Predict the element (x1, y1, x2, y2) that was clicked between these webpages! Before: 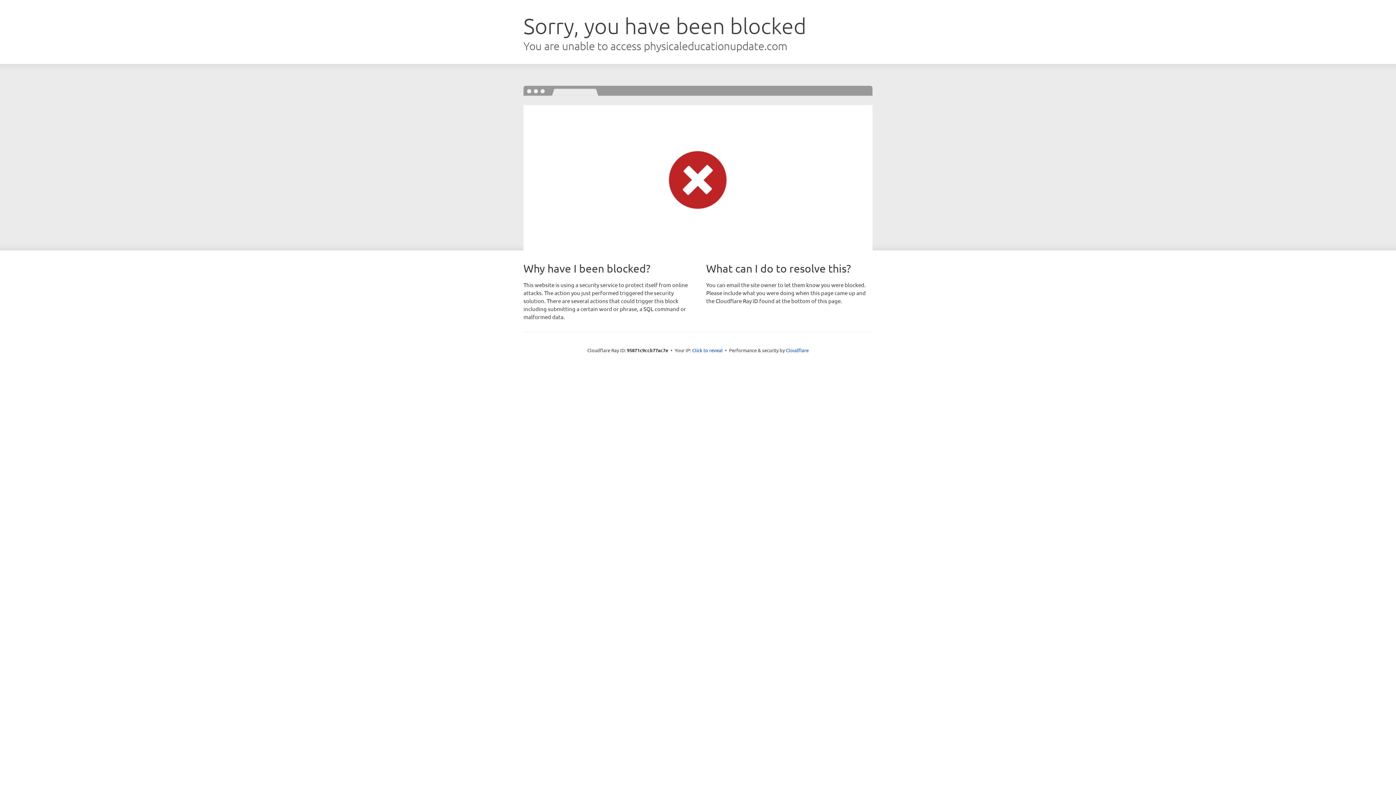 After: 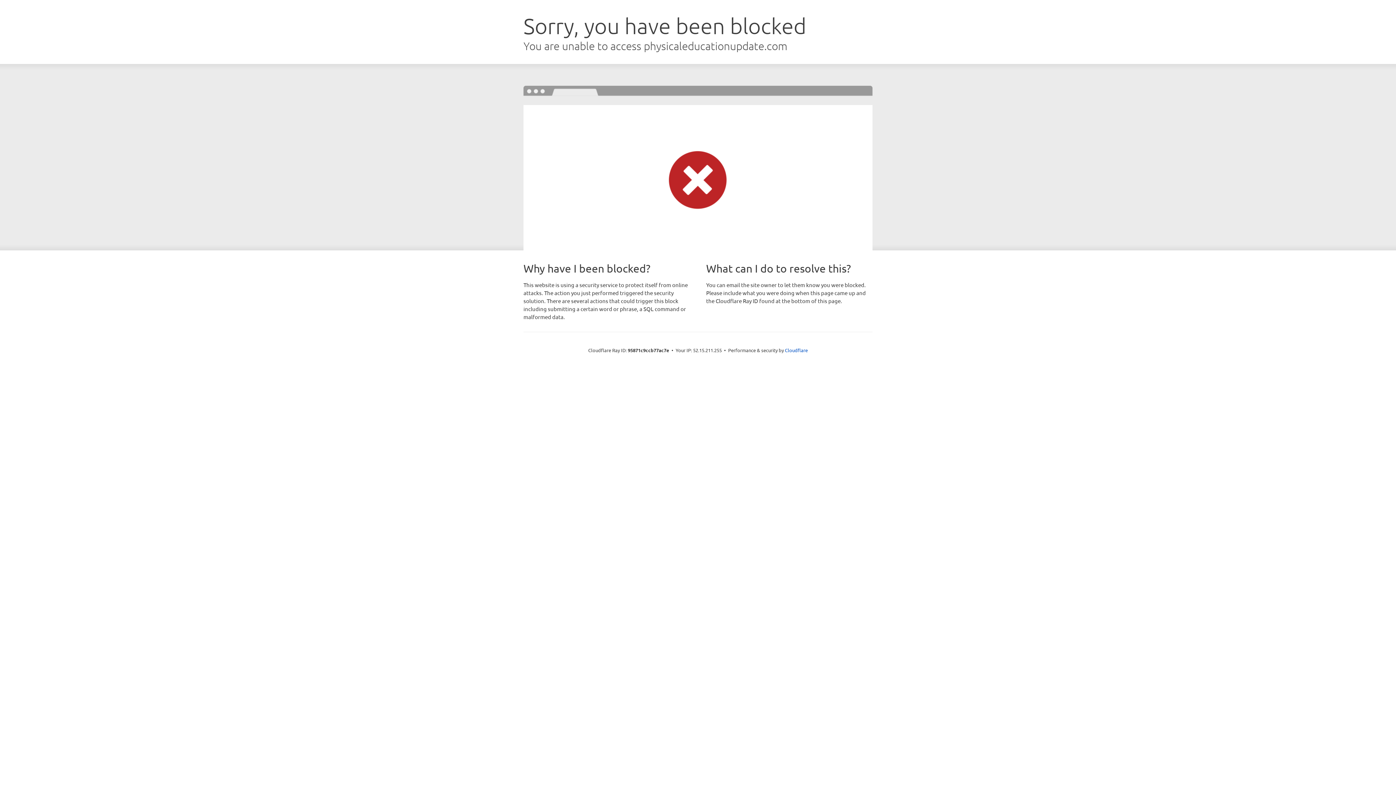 Action: bbox: (692, 346, 722, 353) label: Click to reveal